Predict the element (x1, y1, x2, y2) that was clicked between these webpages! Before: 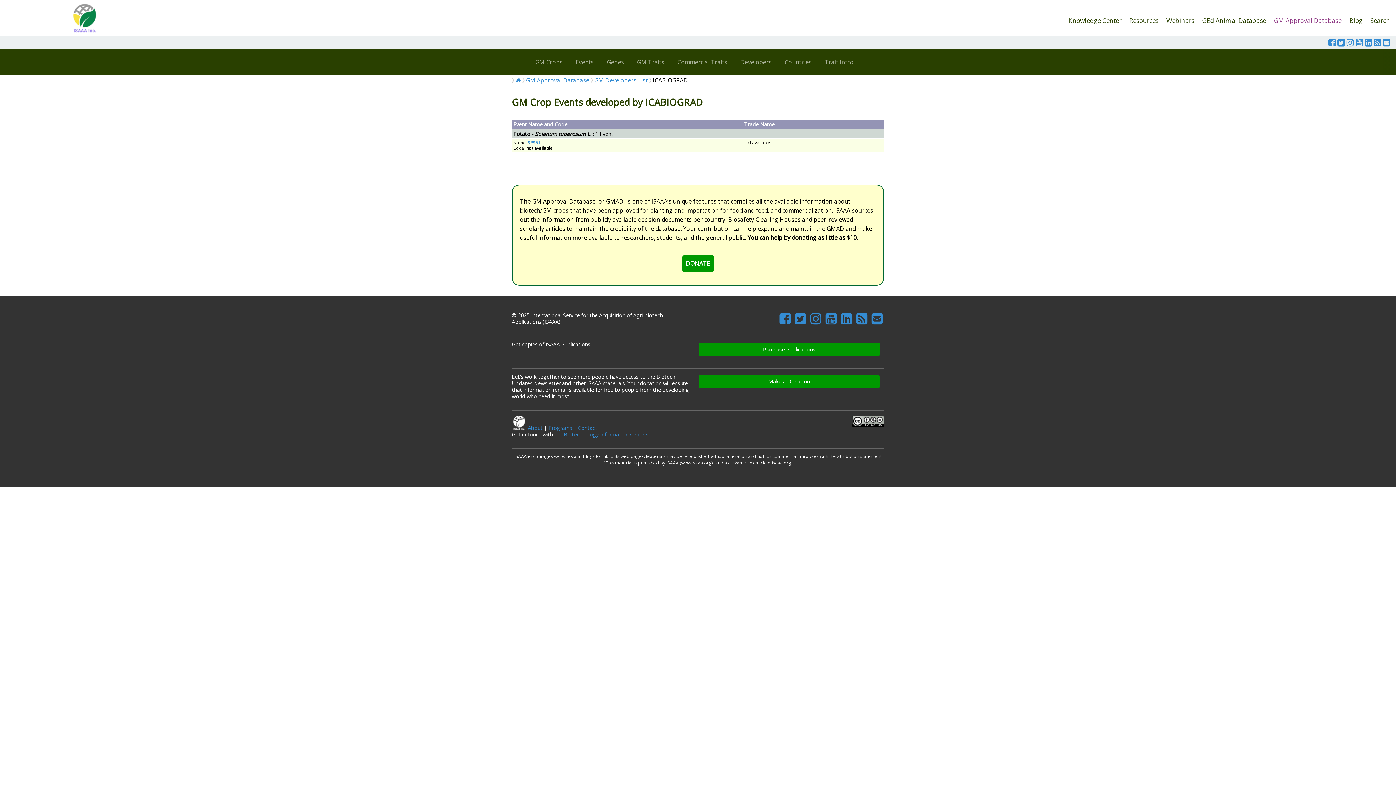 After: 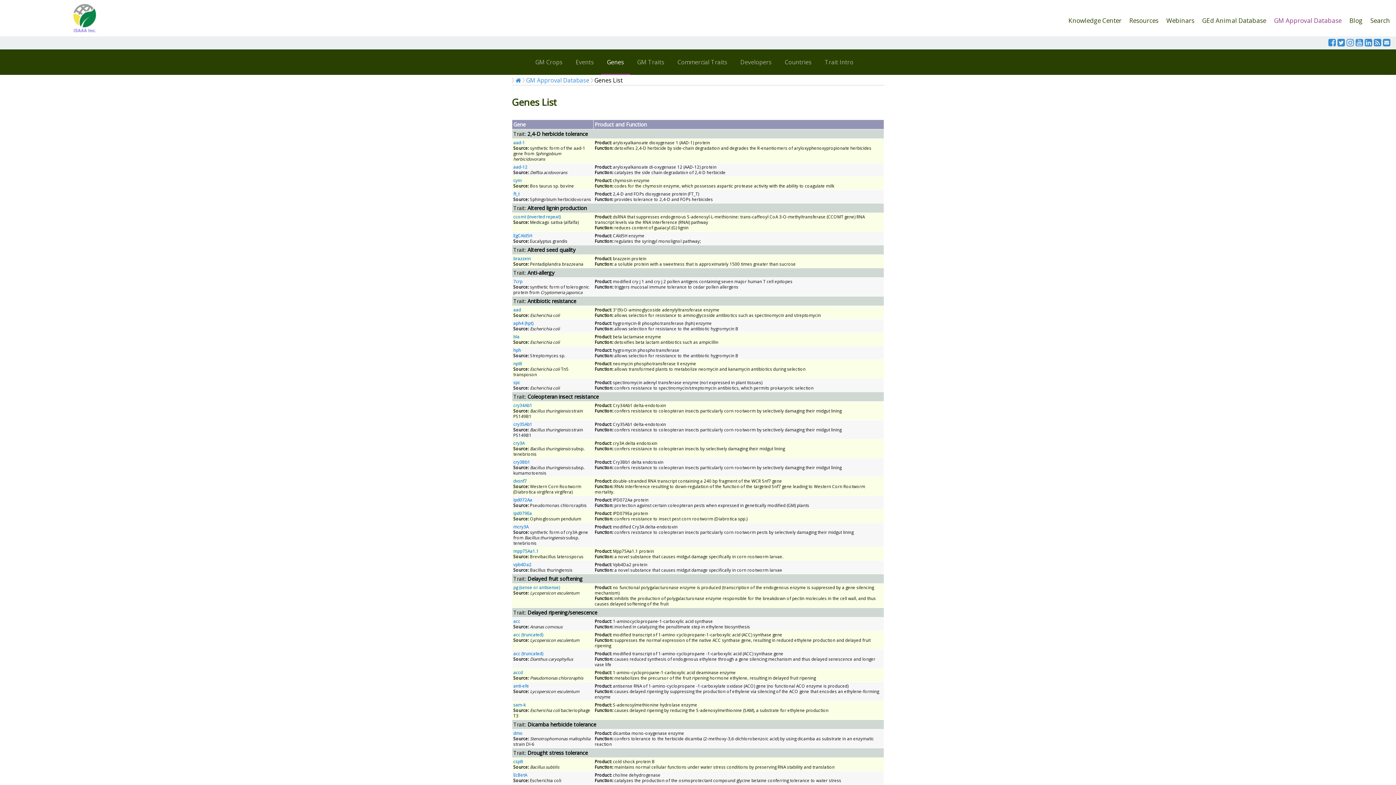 Action: bbox: (601, 49, 630, 74) label: Genes